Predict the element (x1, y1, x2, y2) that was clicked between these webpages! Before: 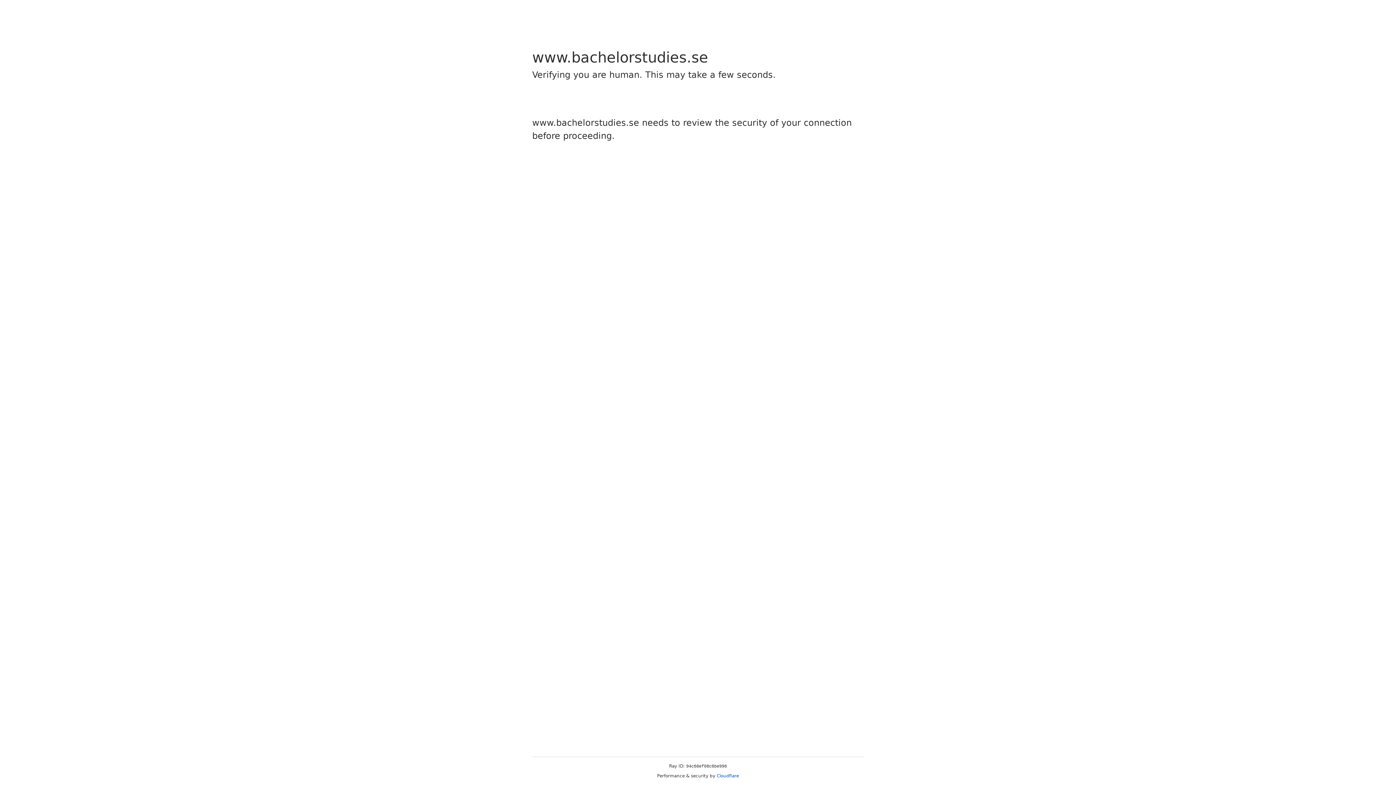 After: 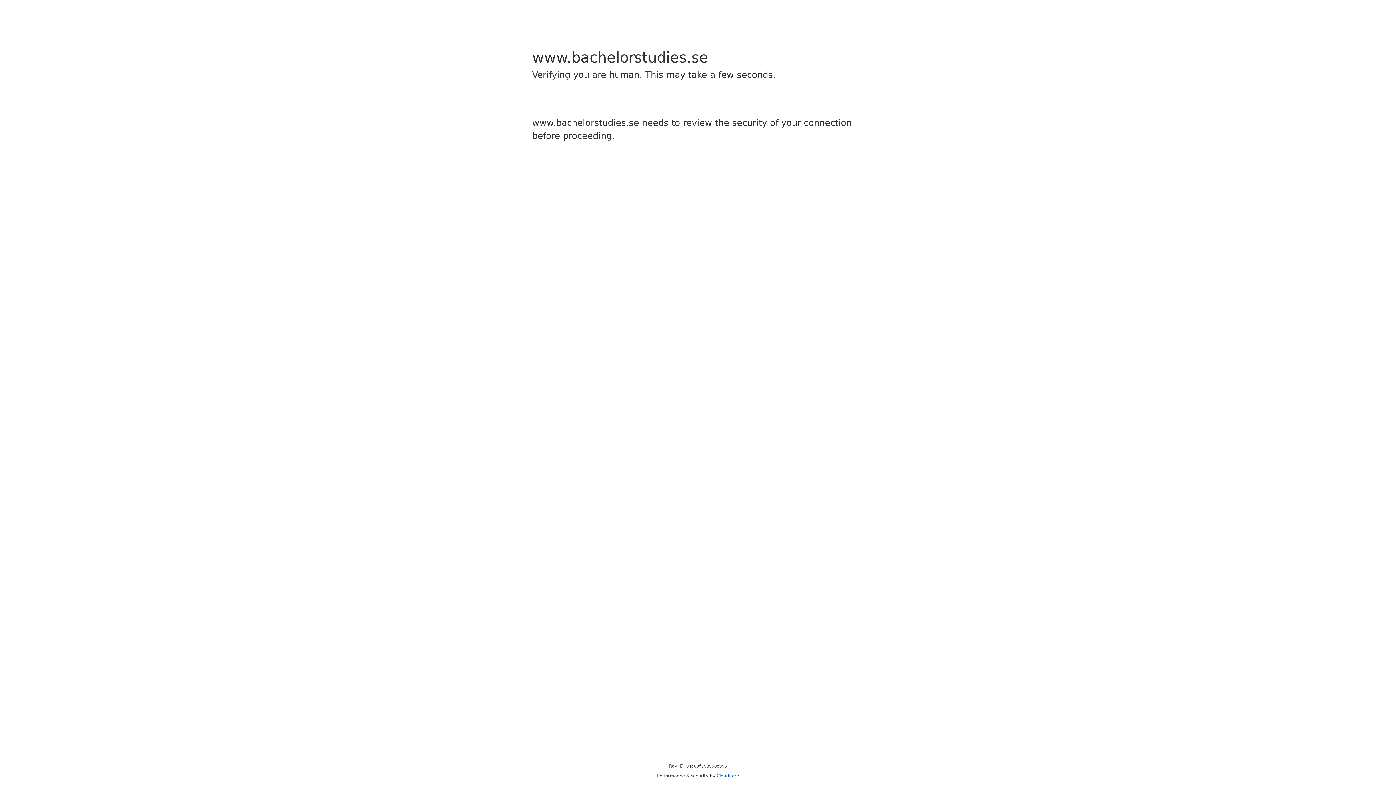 Action: label: Cloudflare bbox: (716, 773, 739, 778)